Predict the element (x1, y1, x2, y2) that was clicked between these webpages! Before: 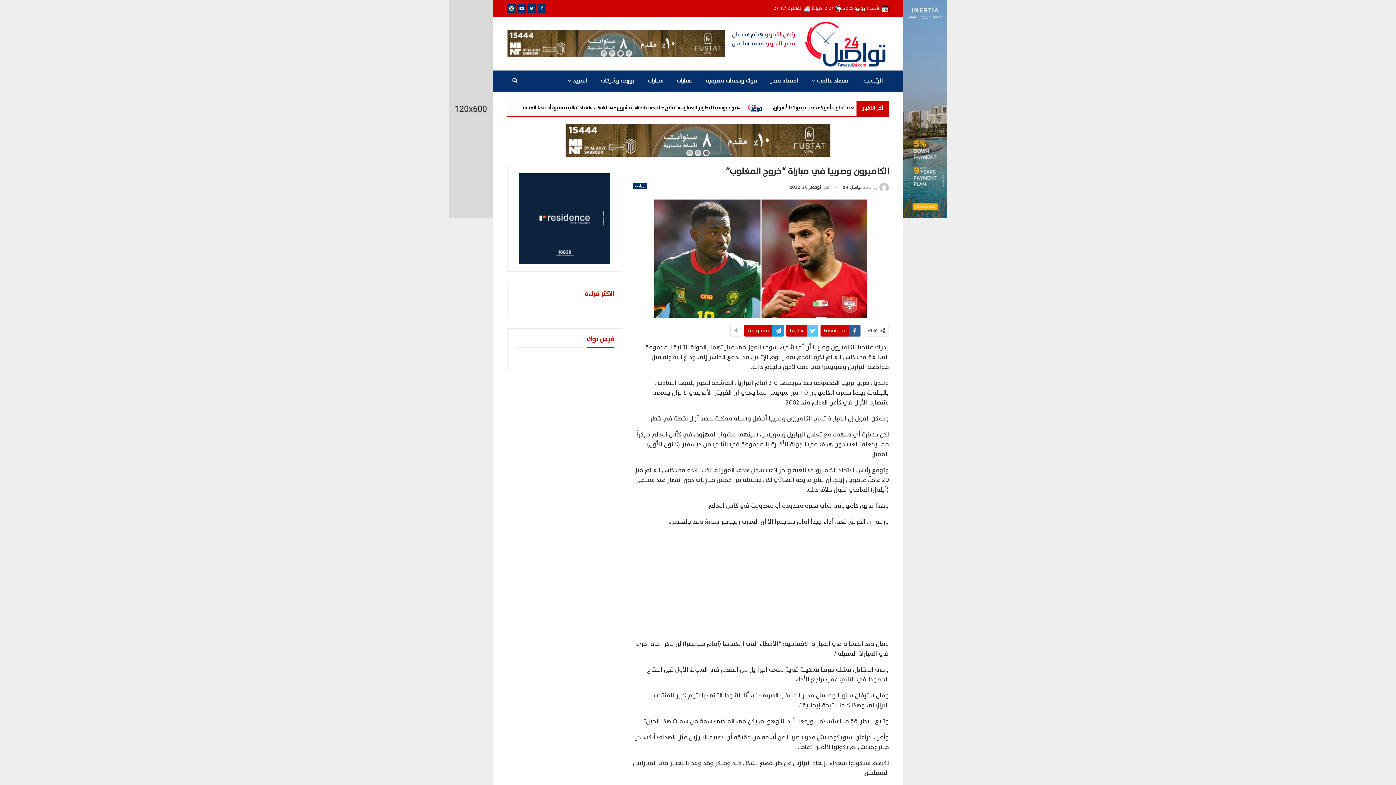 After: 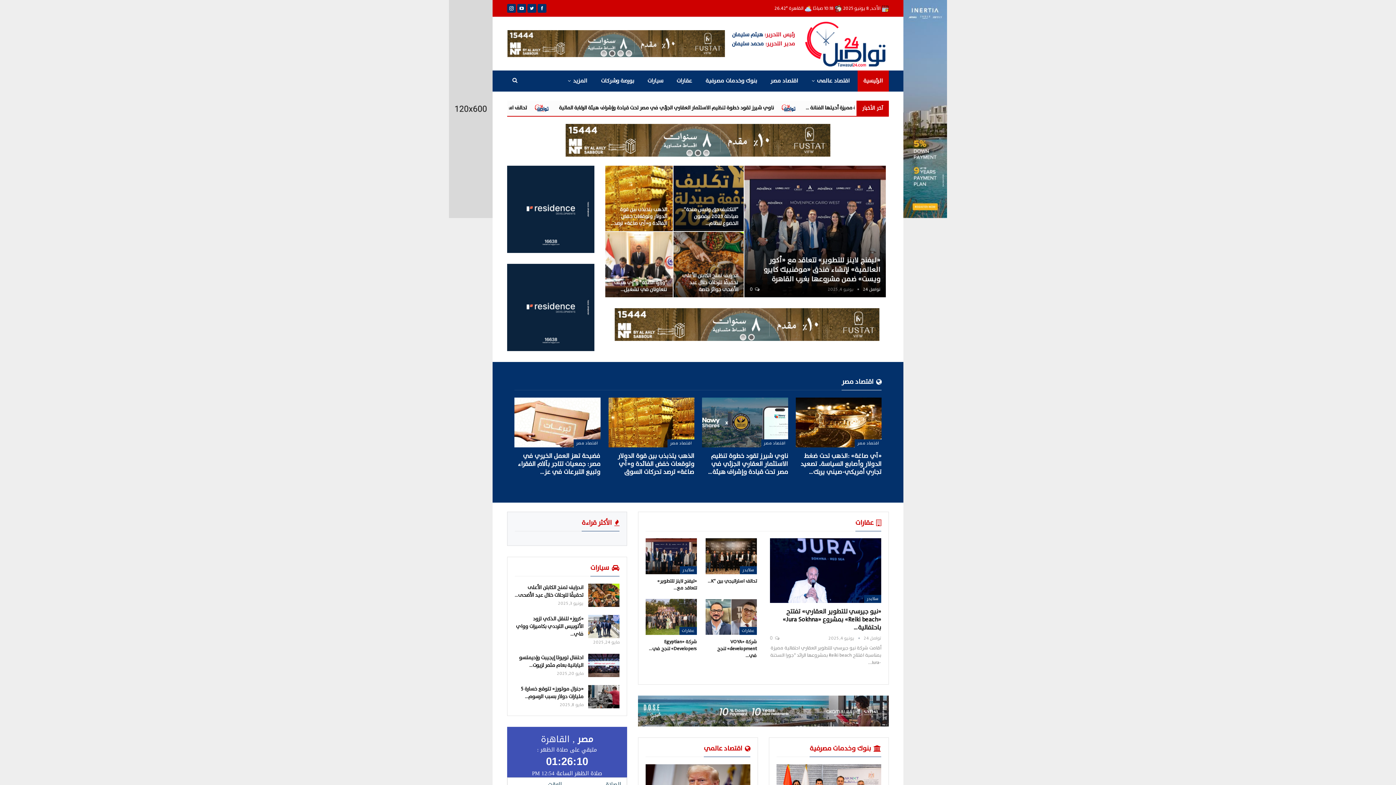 Action: bbox: (857, 70, 889, 91) label: الرئيسية